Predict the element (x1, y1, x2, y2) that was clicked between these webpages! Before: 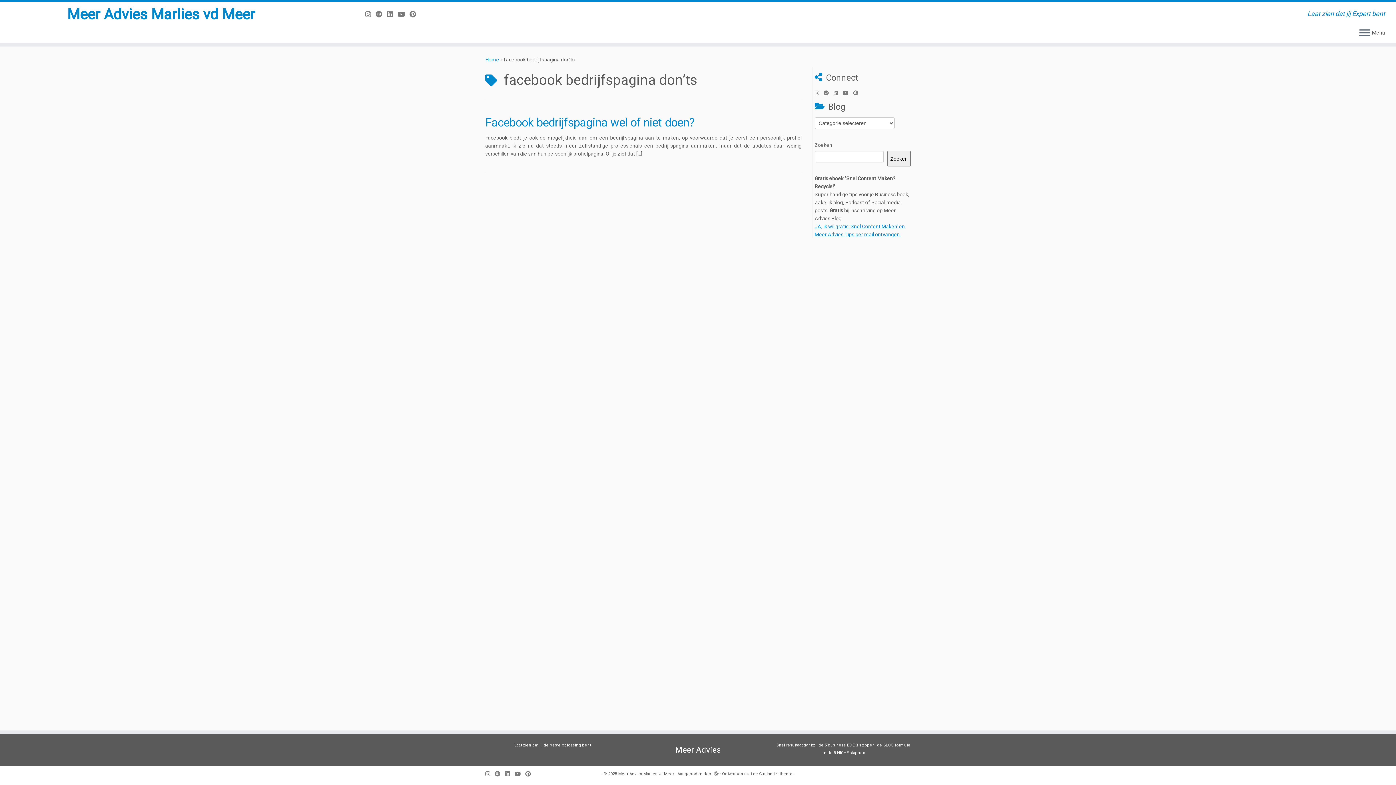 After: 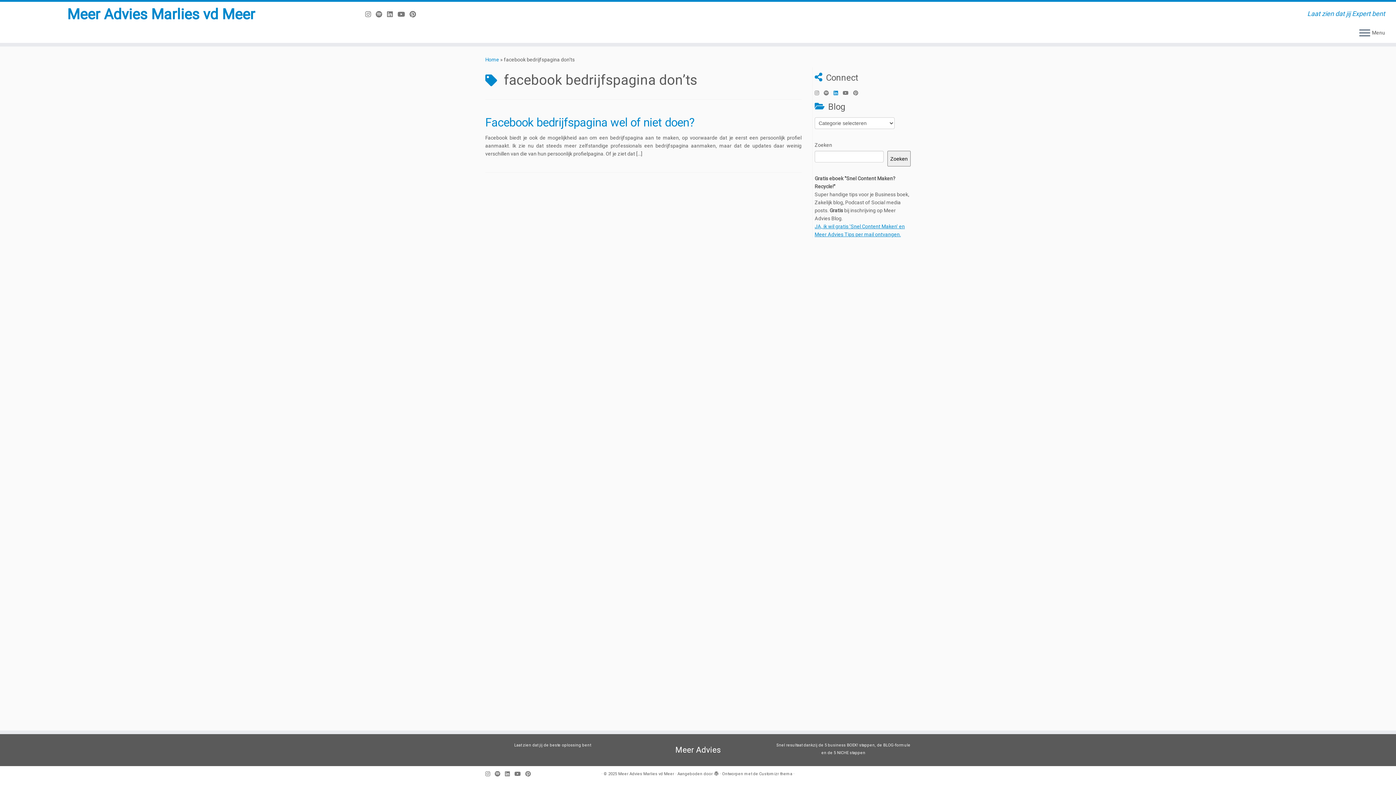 Action: label: Volg mij op LinkedIn bbox: (833, 89, 842, 97)